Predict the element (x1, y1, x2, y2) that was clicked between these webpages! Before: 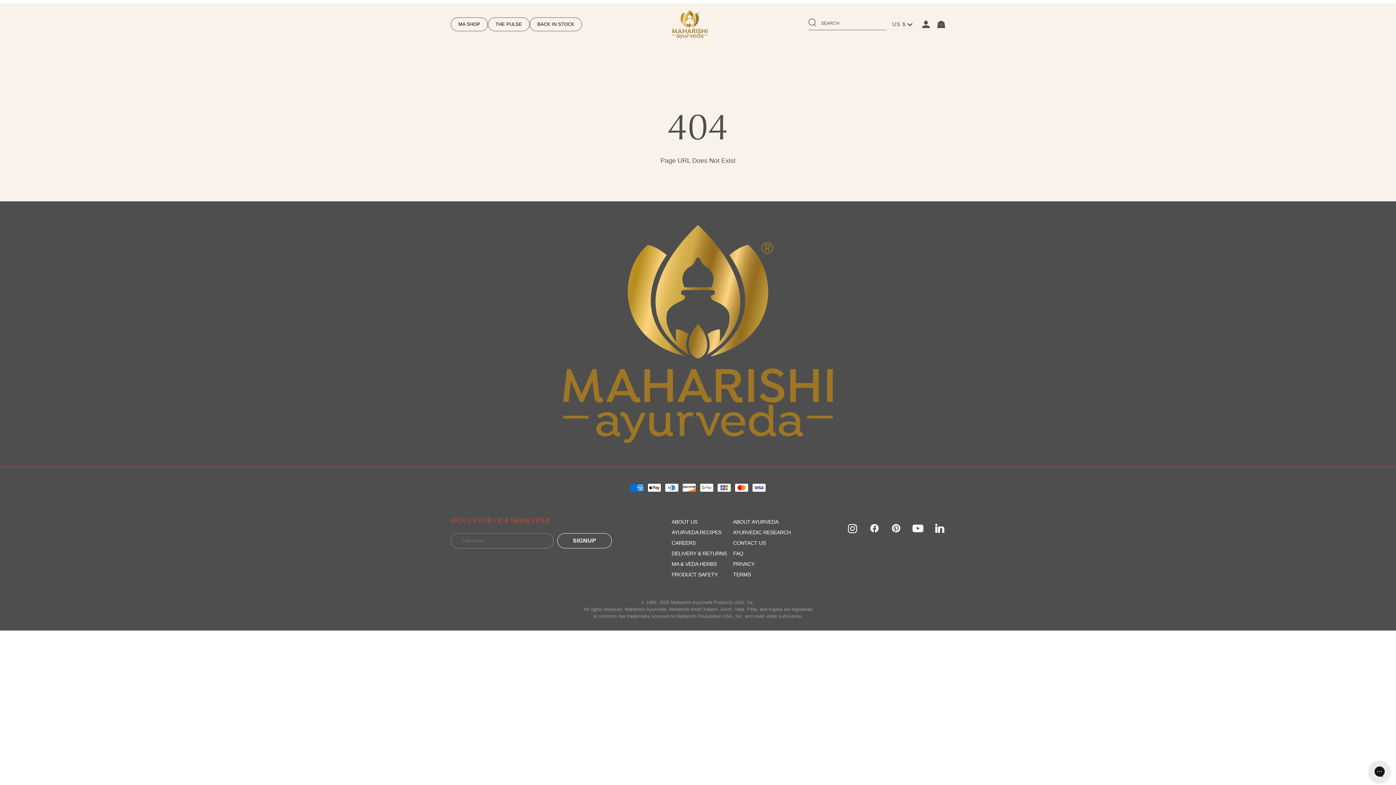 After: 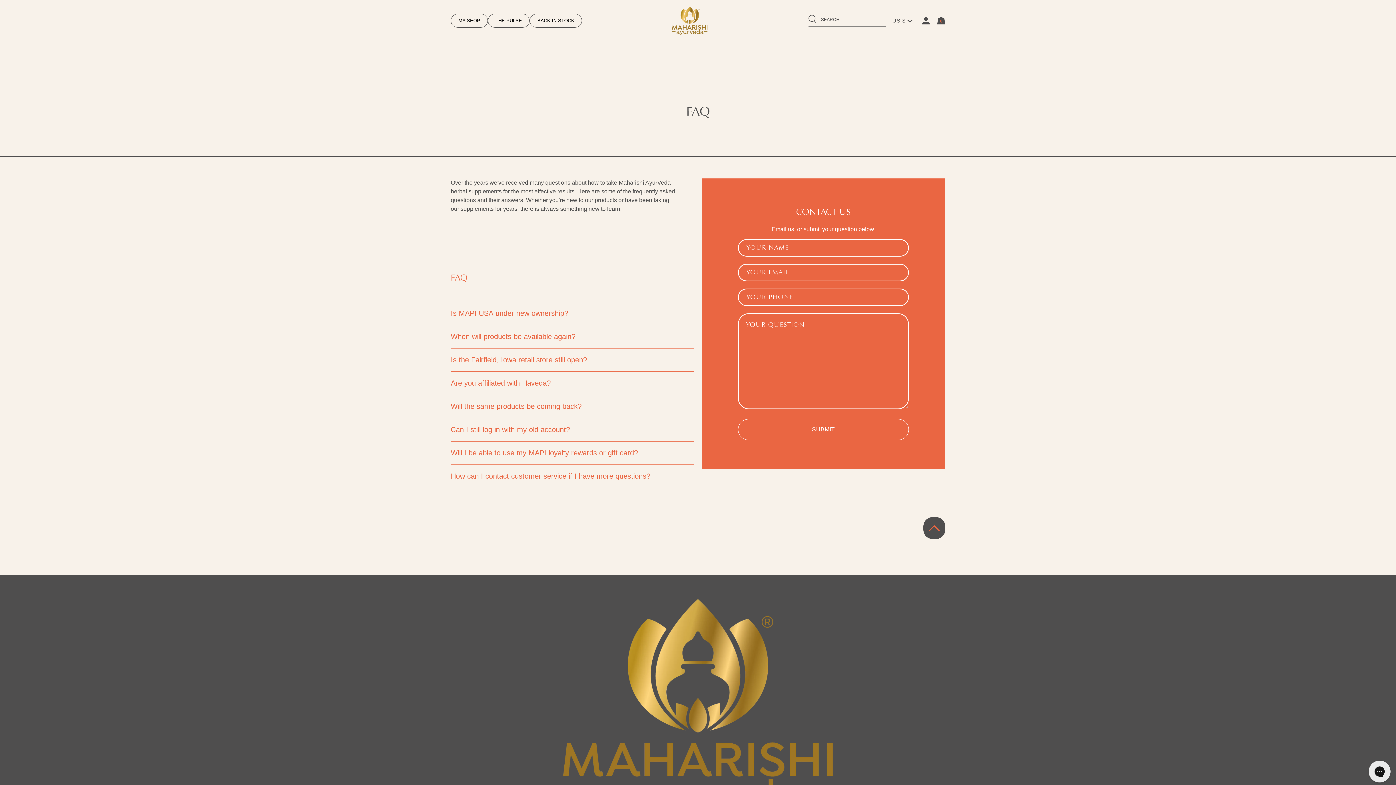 Action: bbox: (733, 549, 791, 558) label: FAQ